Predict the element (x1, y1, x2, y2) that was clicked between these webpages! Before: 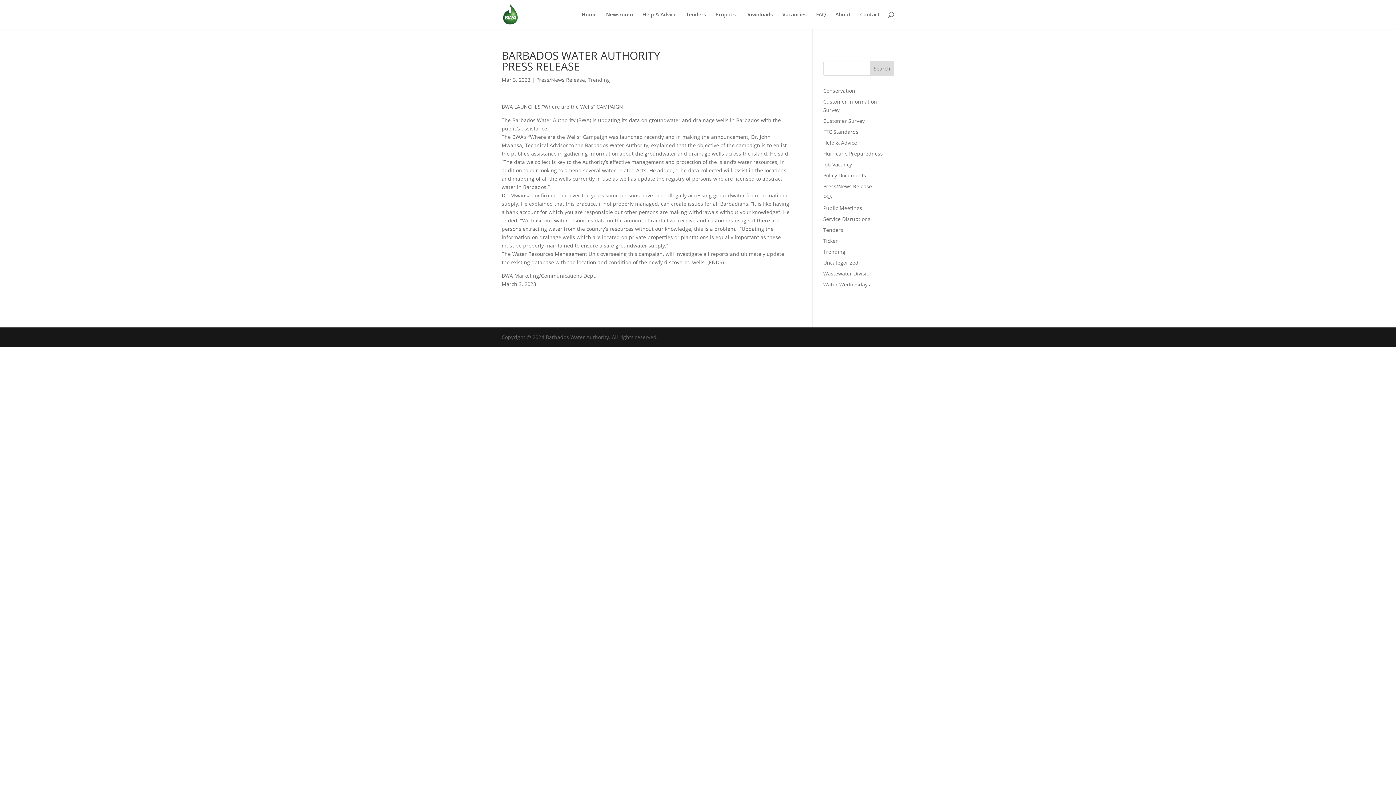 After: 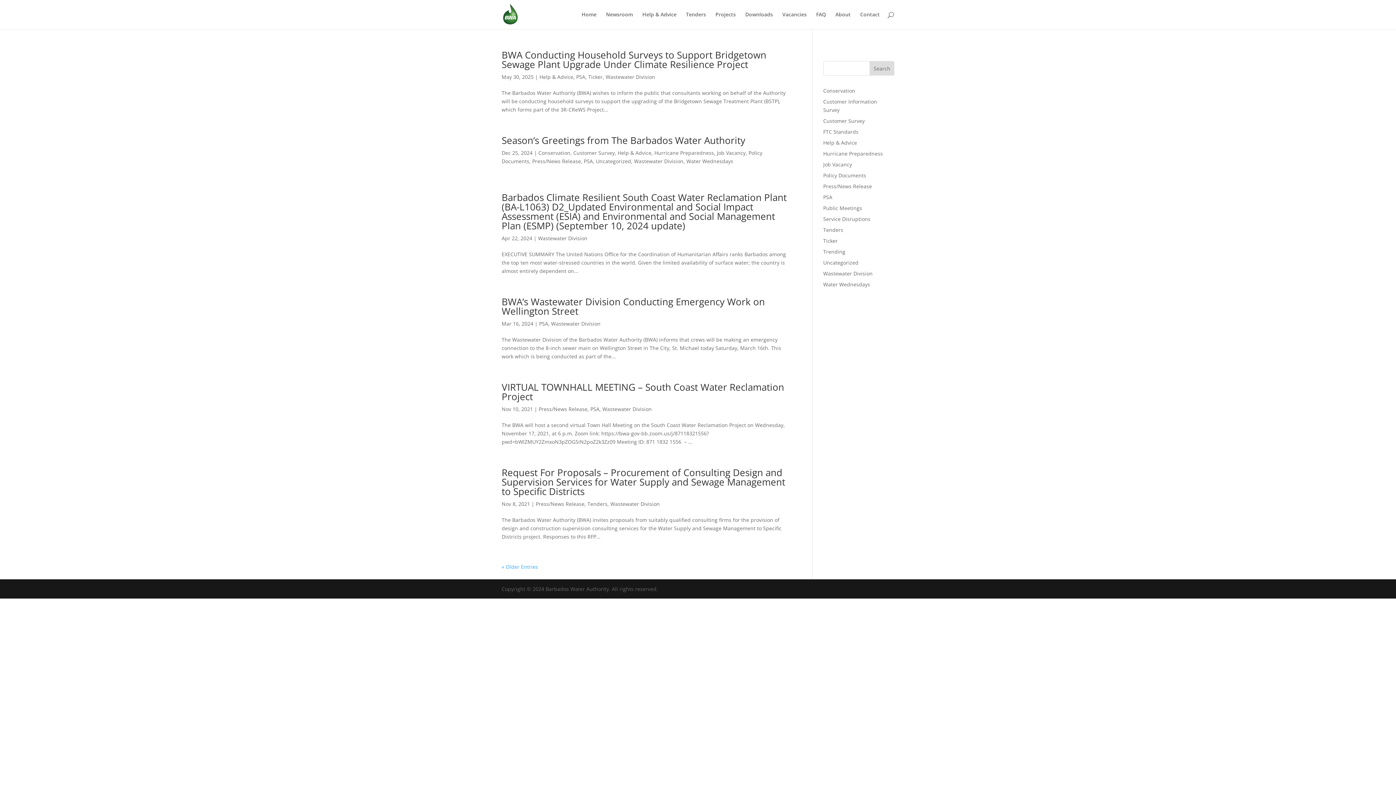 Action: bbox: (823, 270, 872, 277) label: Wastewater Division